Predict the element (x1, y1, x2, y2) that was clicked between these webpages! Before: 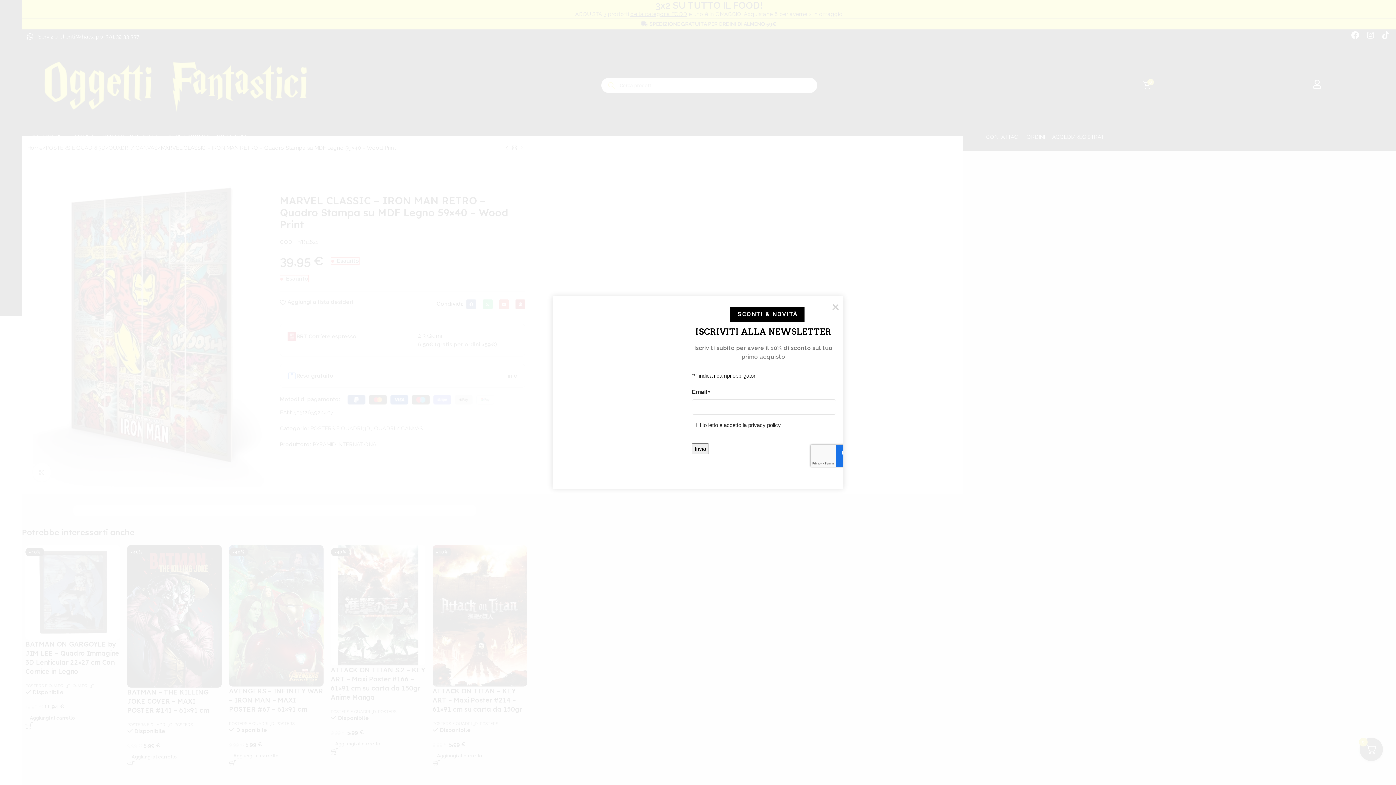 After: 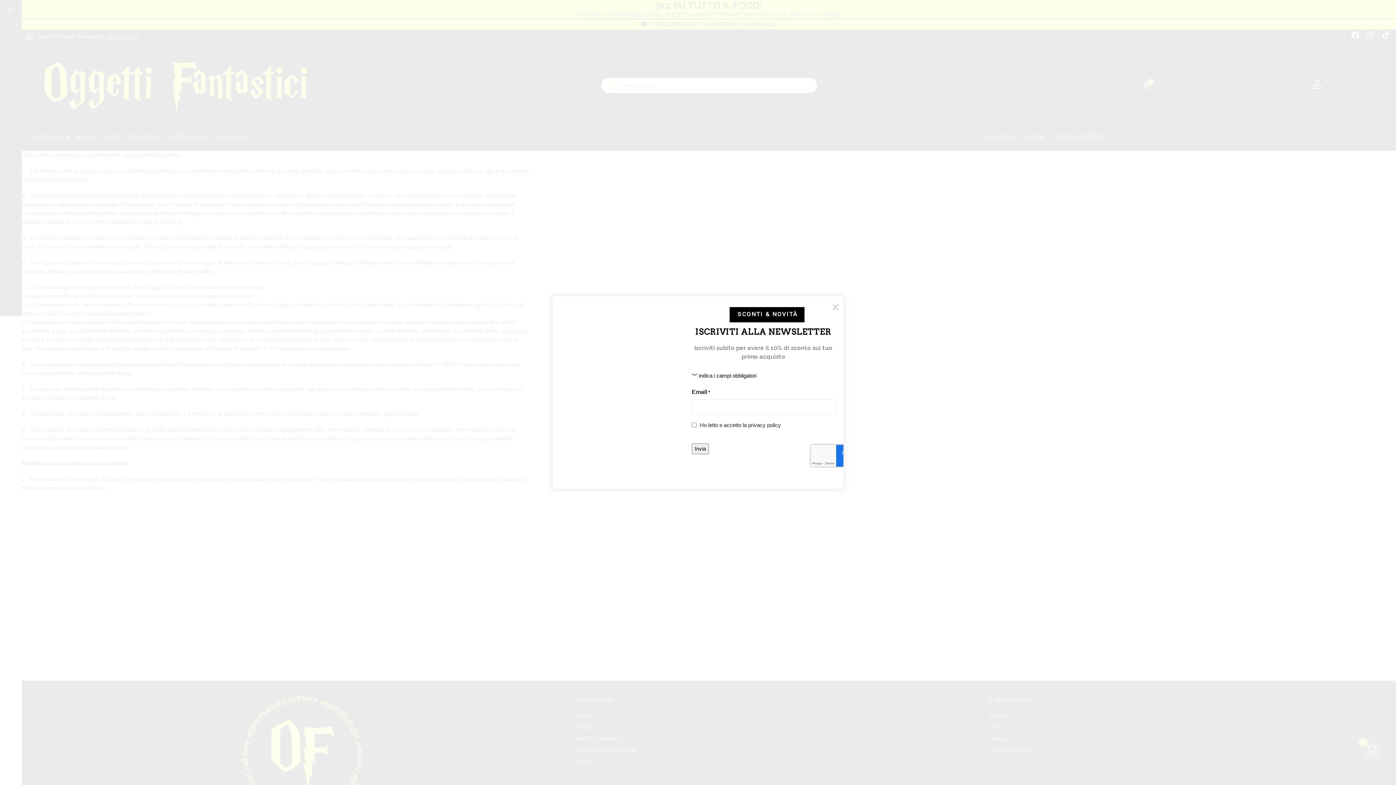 Action: label: privacy policy bbox: (748, 422, 781, 428)